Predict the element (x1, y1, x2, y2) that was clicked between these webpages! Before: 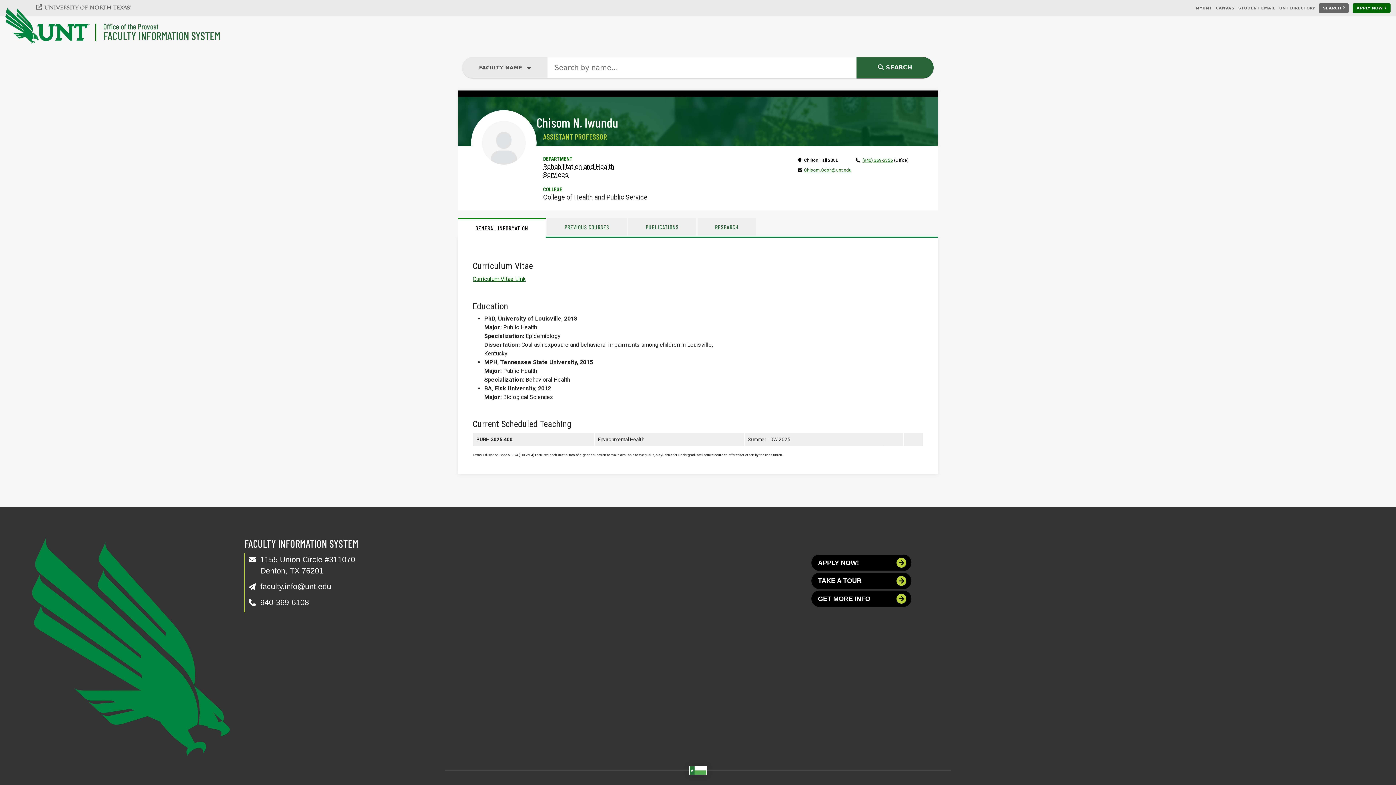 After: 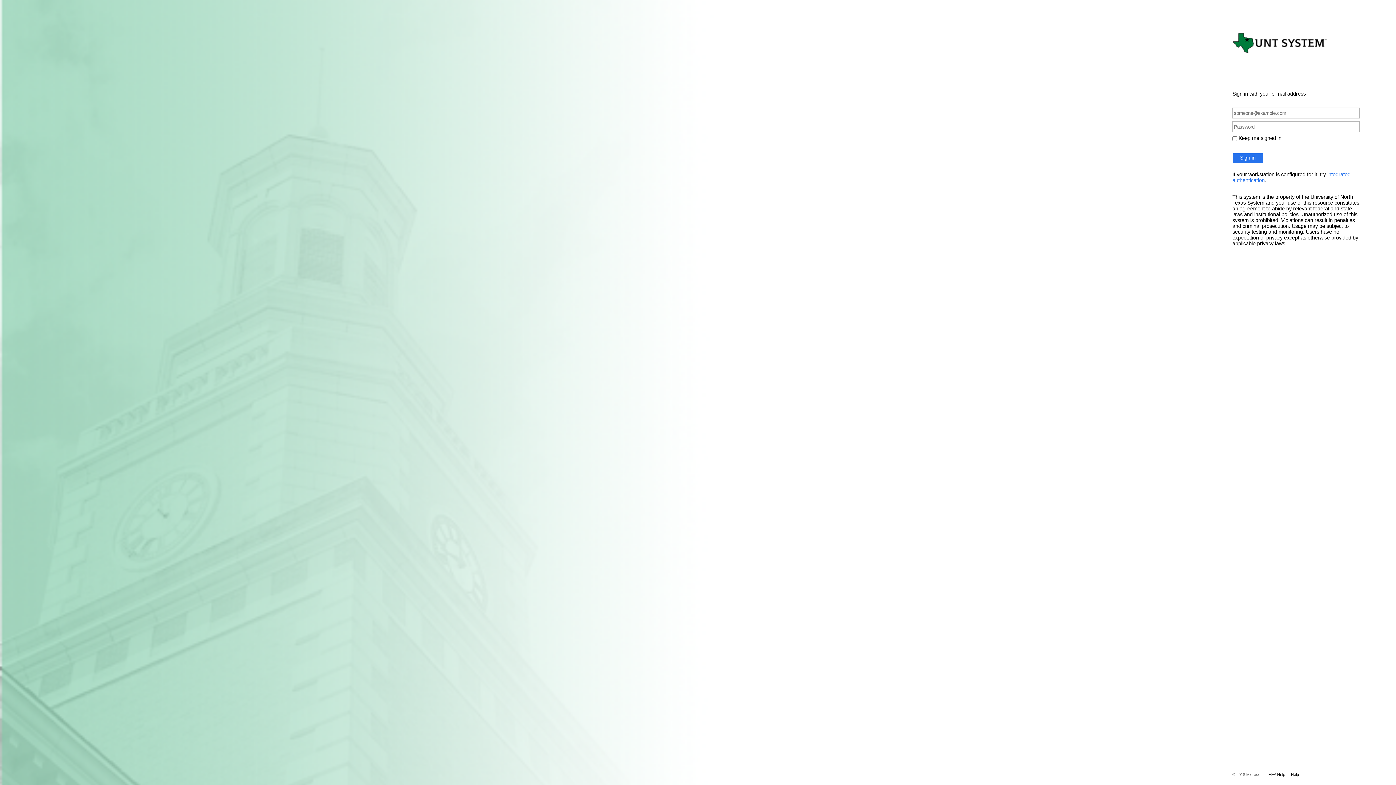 Action: label: STUDENT EMAIL bbox: (1238, 5, 1275, 10)